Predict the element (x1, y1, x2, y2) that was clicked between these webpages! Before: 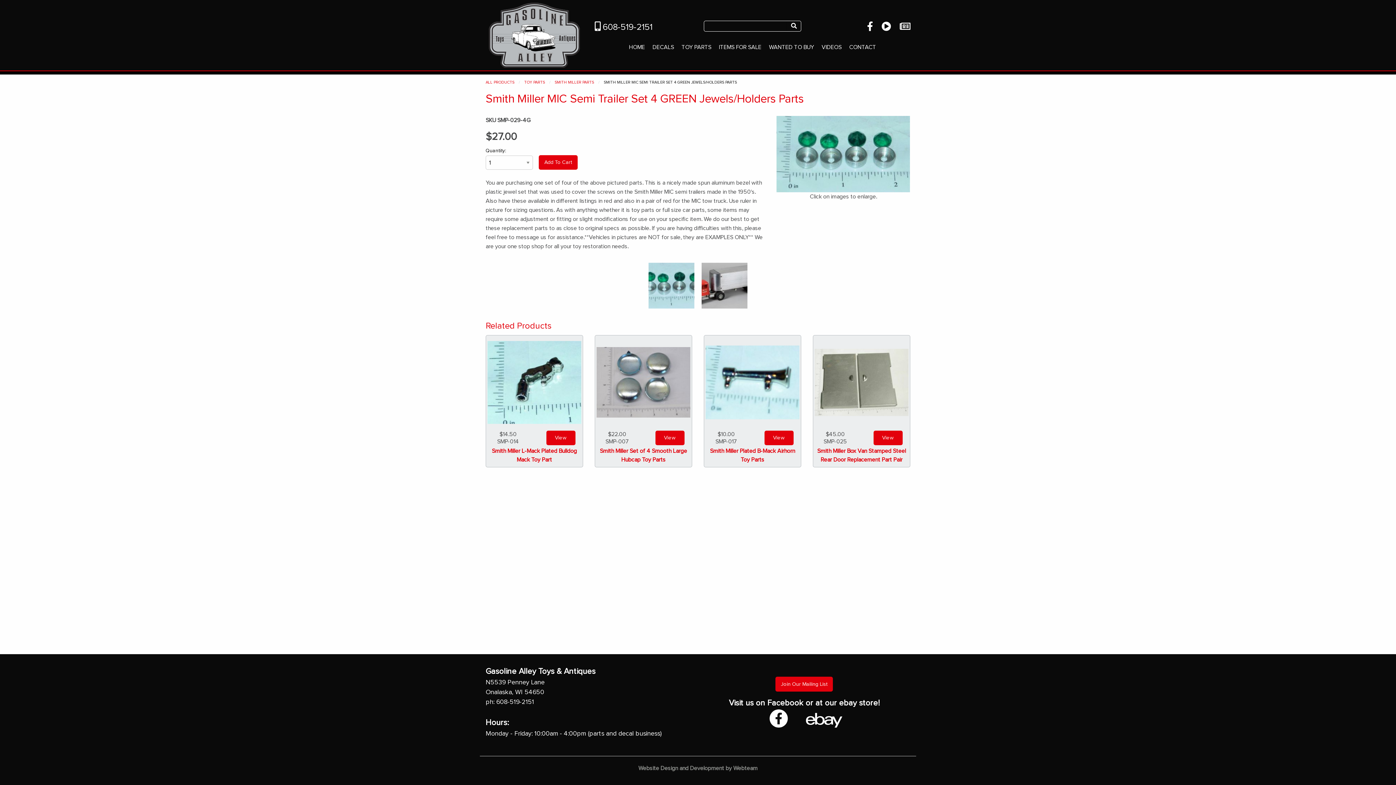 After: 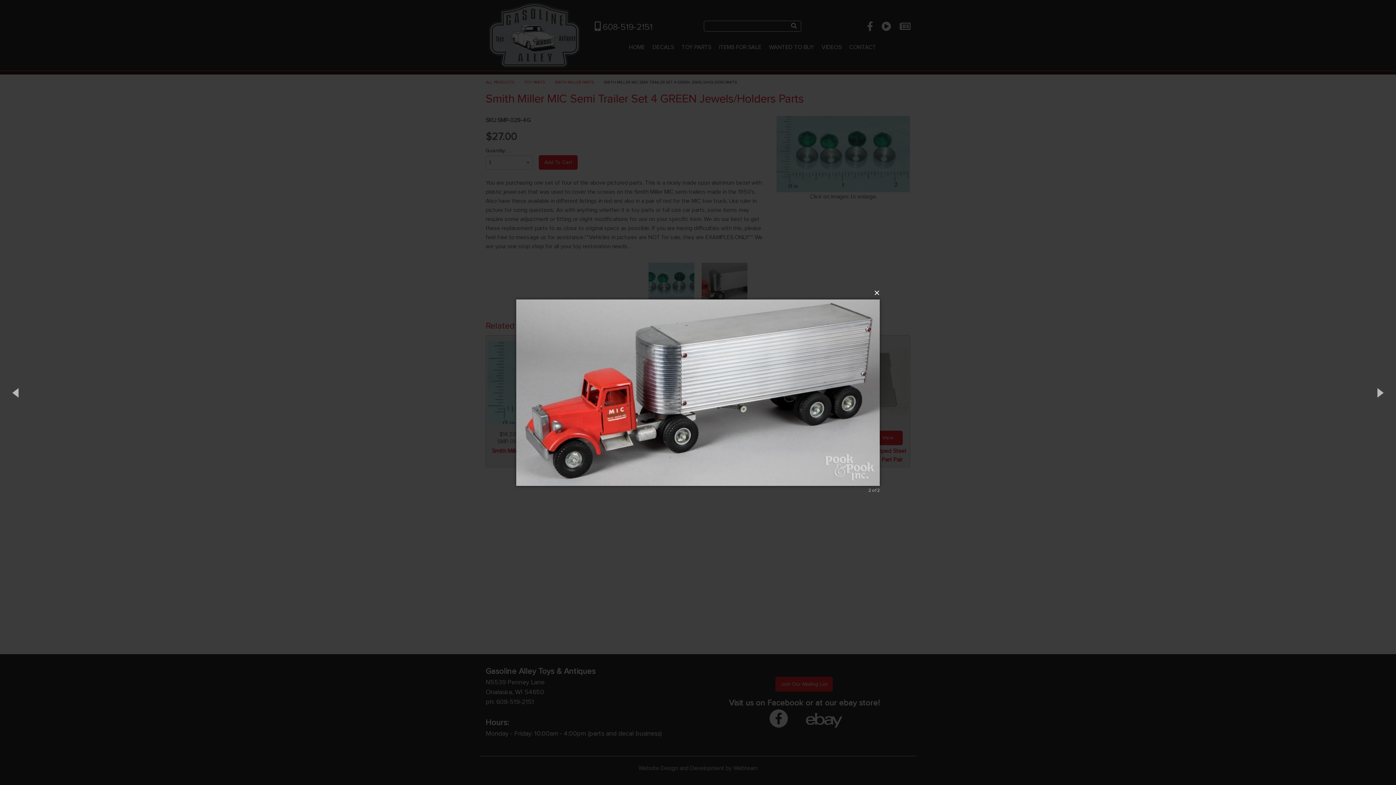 Action: bbox: (701, 263, 747, 308)